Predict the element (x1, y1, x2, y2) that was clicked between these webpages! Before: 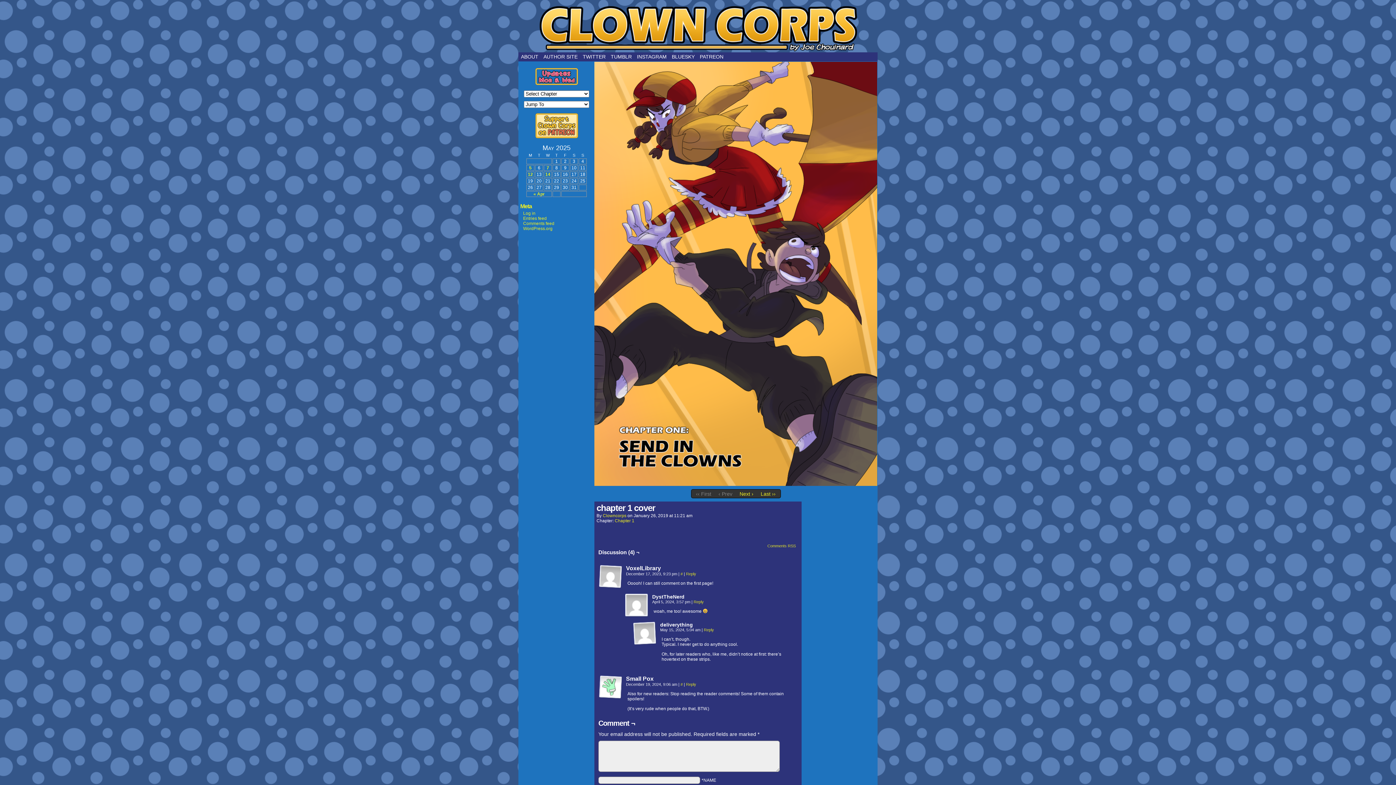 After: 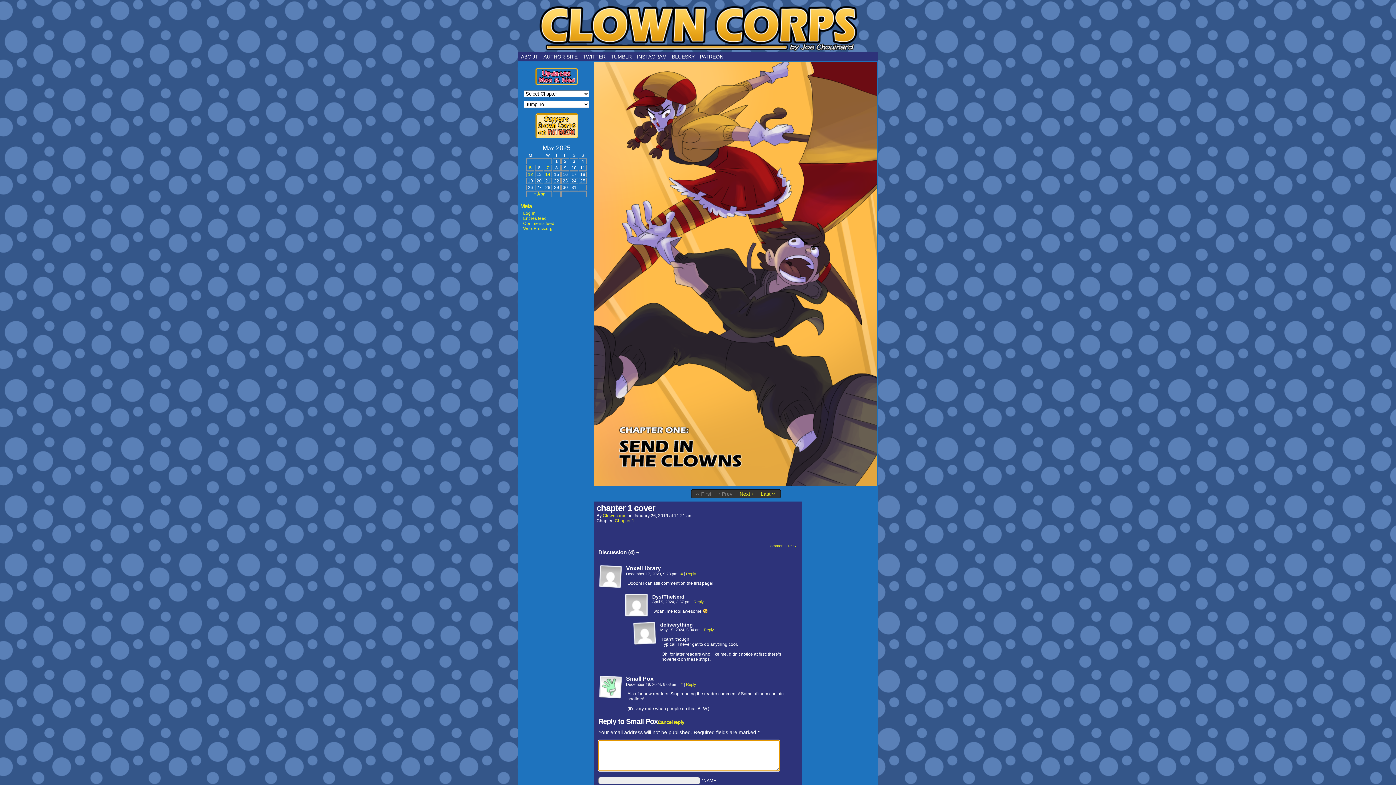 Action: label: Reply to Small Pox bbox: (686, 682, 696, 686)